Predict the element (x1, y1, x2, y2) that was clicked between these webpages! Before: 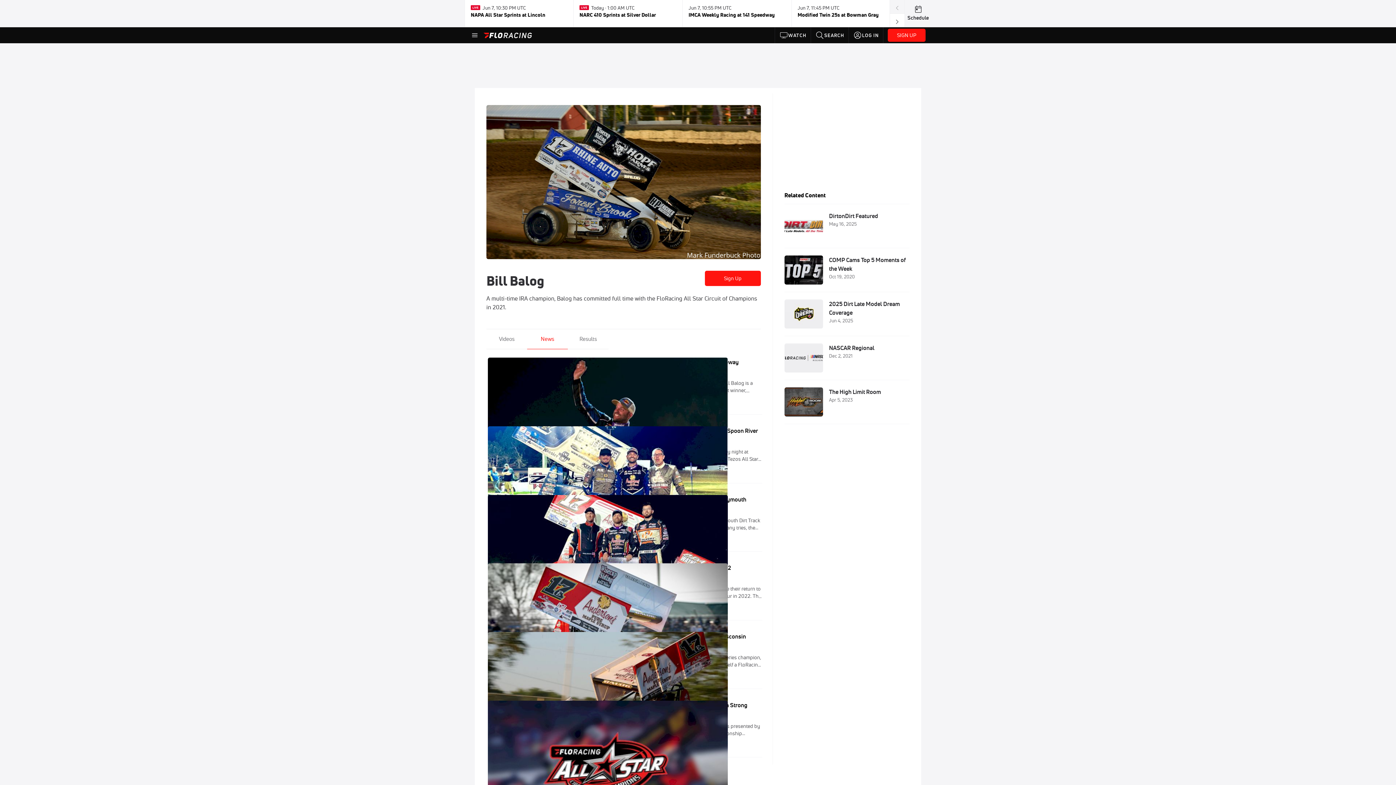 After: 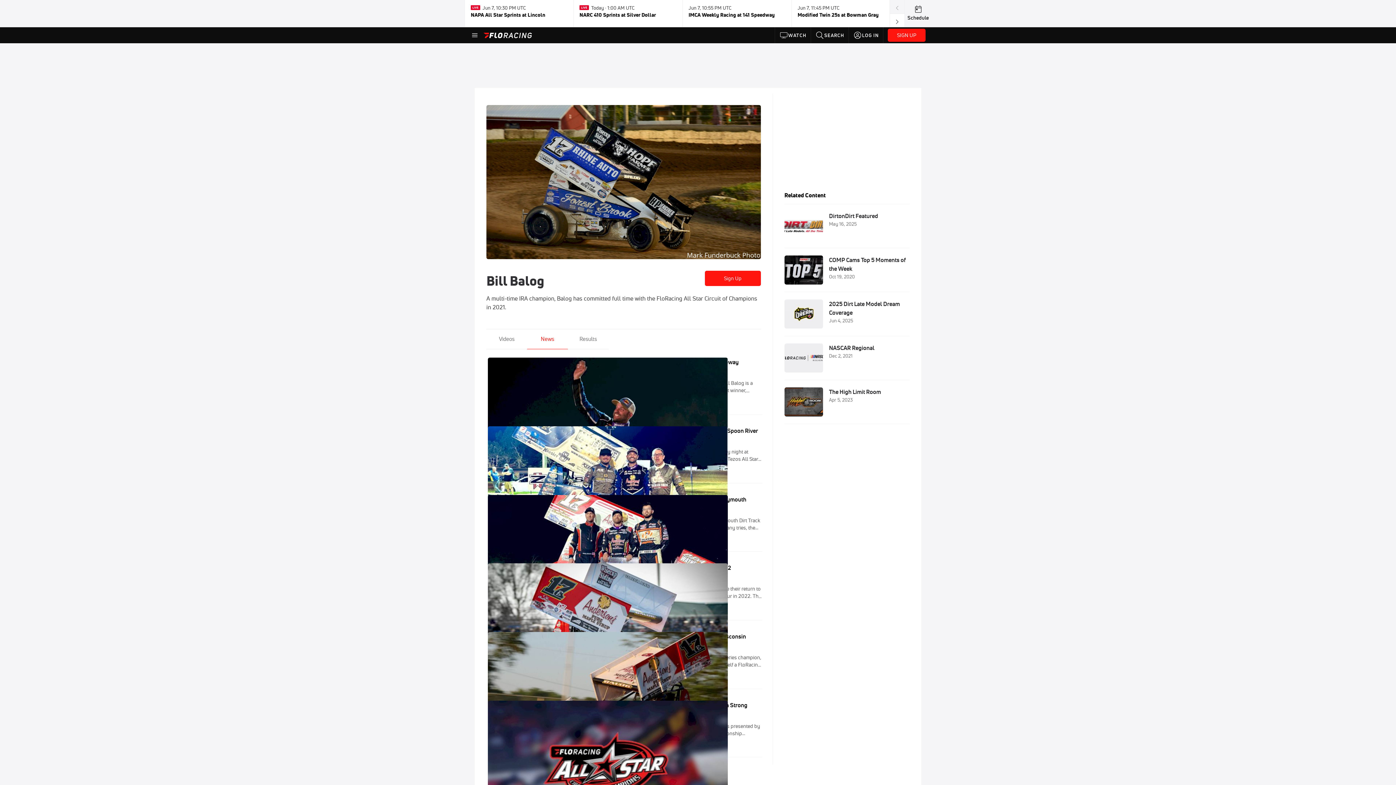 Action: bbox: (534, 329, 560, 349) label: News